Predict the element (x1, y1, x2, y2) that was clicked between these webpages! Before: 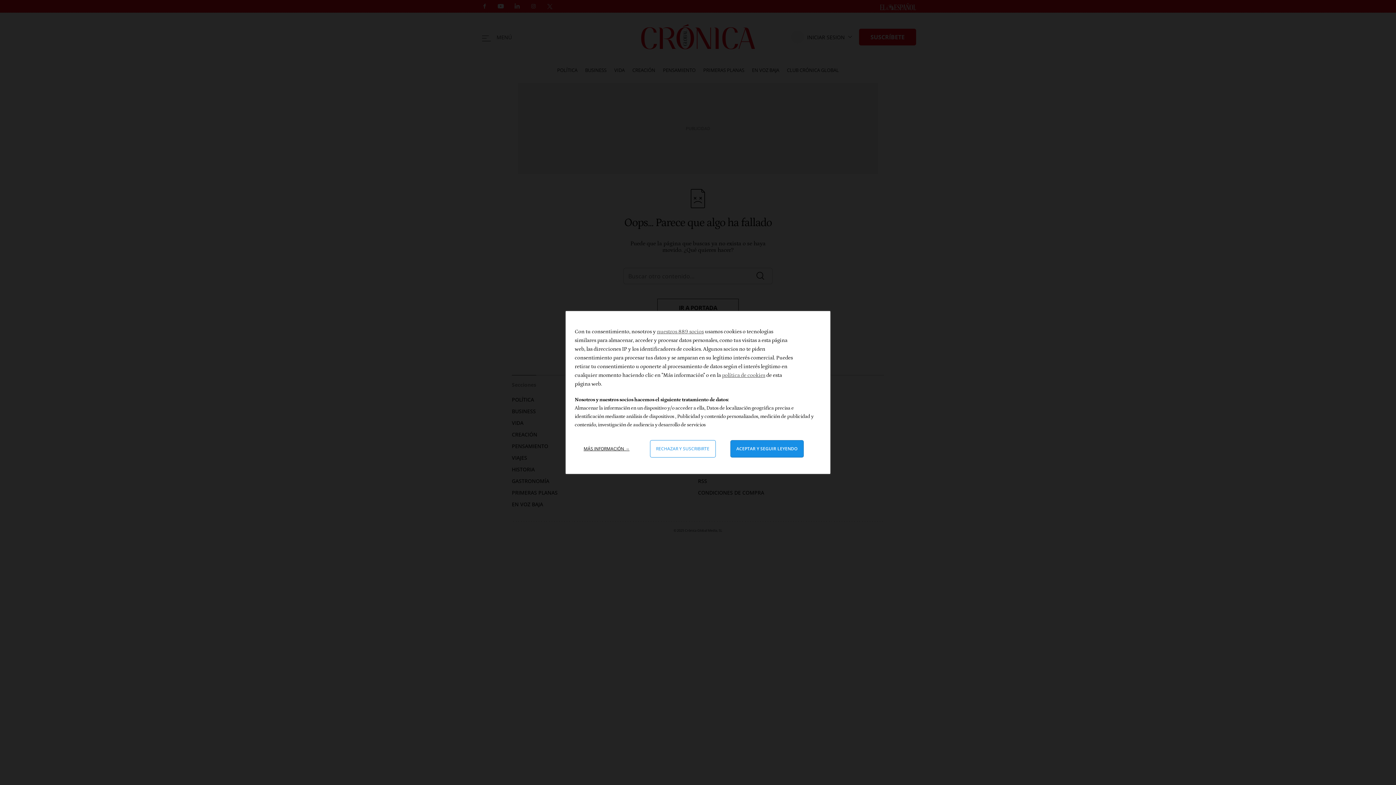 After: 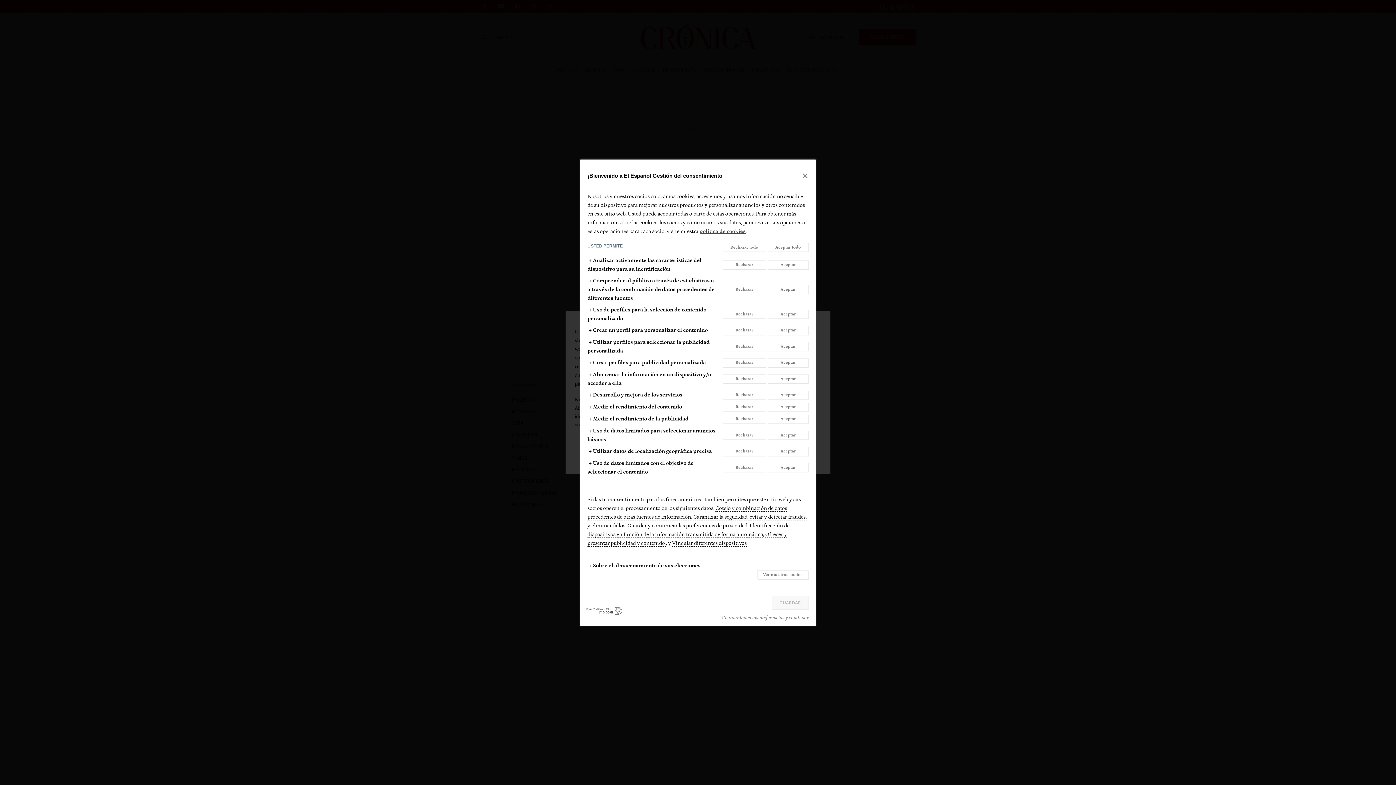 Action: label: Más información: Configura tus consentimientos bbox: (578, 440, 635, 457)